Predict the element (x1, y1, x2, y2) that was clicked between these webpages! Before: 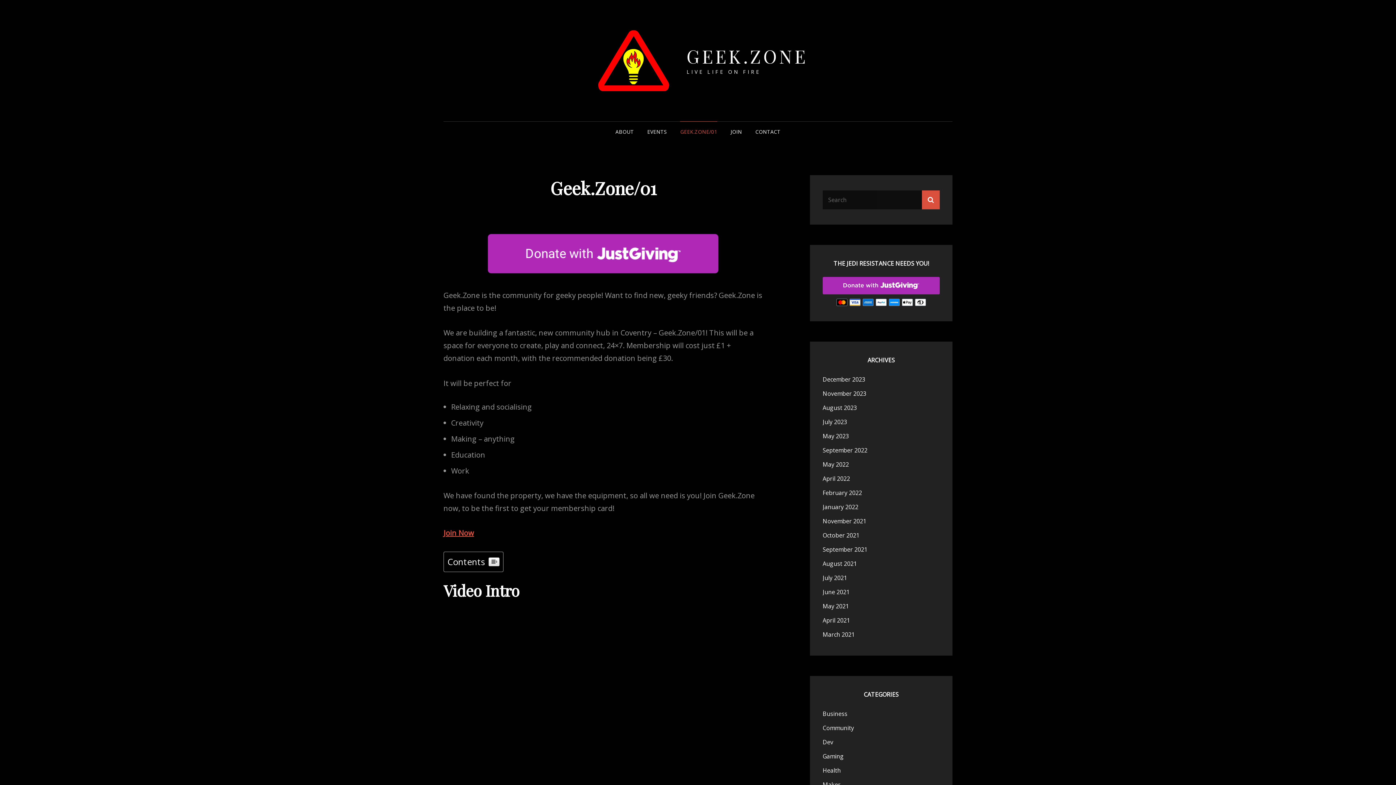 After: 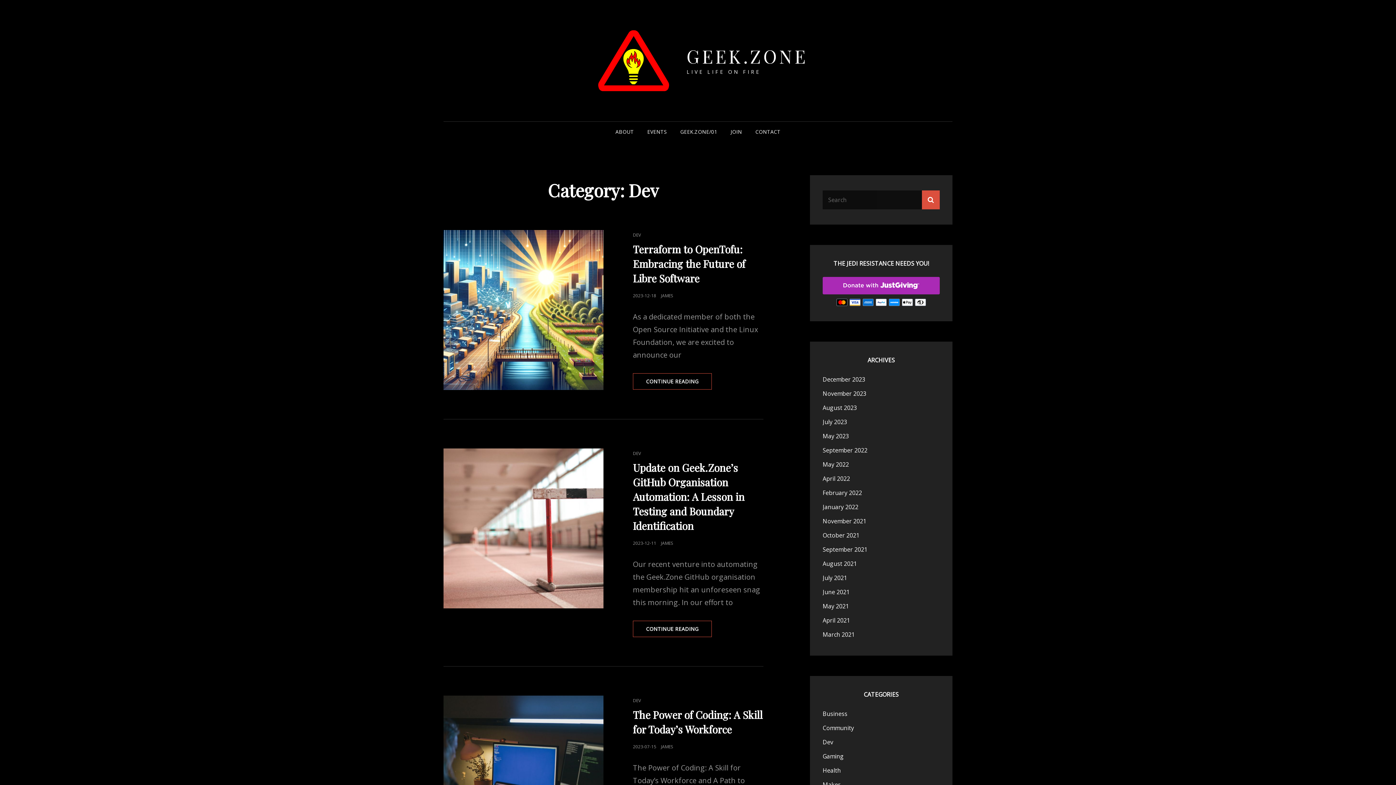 Action: label: Dev bbox: (822, 736, 833, 748)